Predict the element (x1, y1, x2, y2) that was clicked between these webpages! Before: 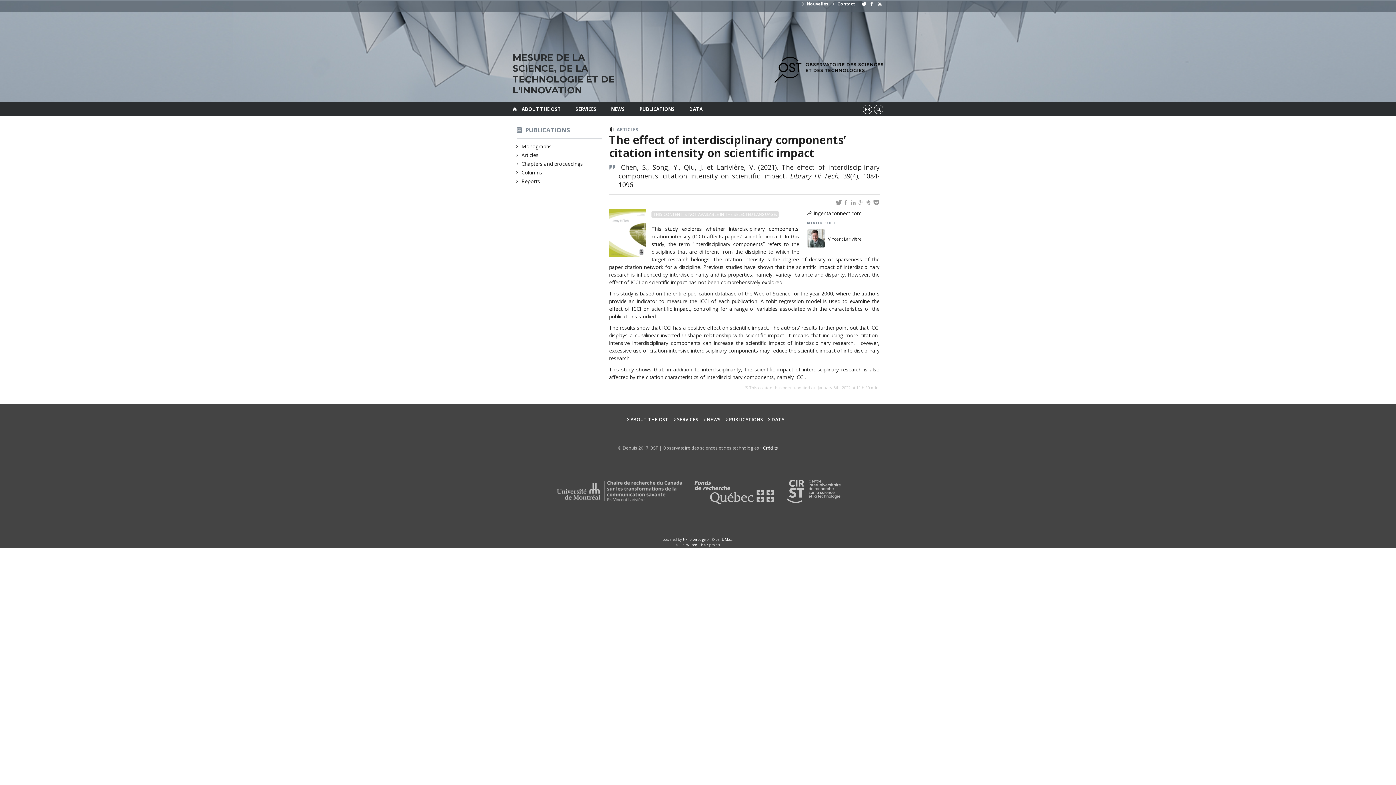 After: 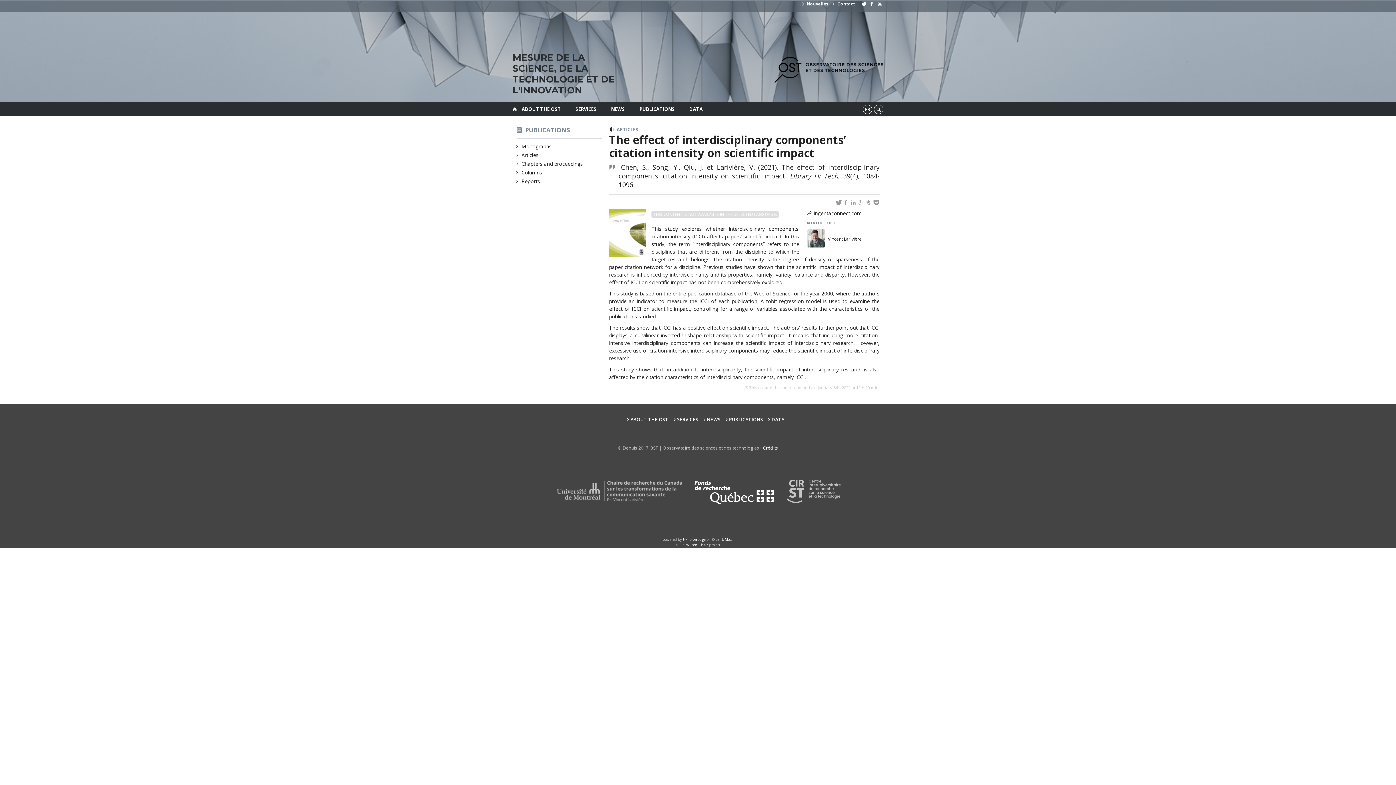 Action: bbox: (687, 488, 782, 494)